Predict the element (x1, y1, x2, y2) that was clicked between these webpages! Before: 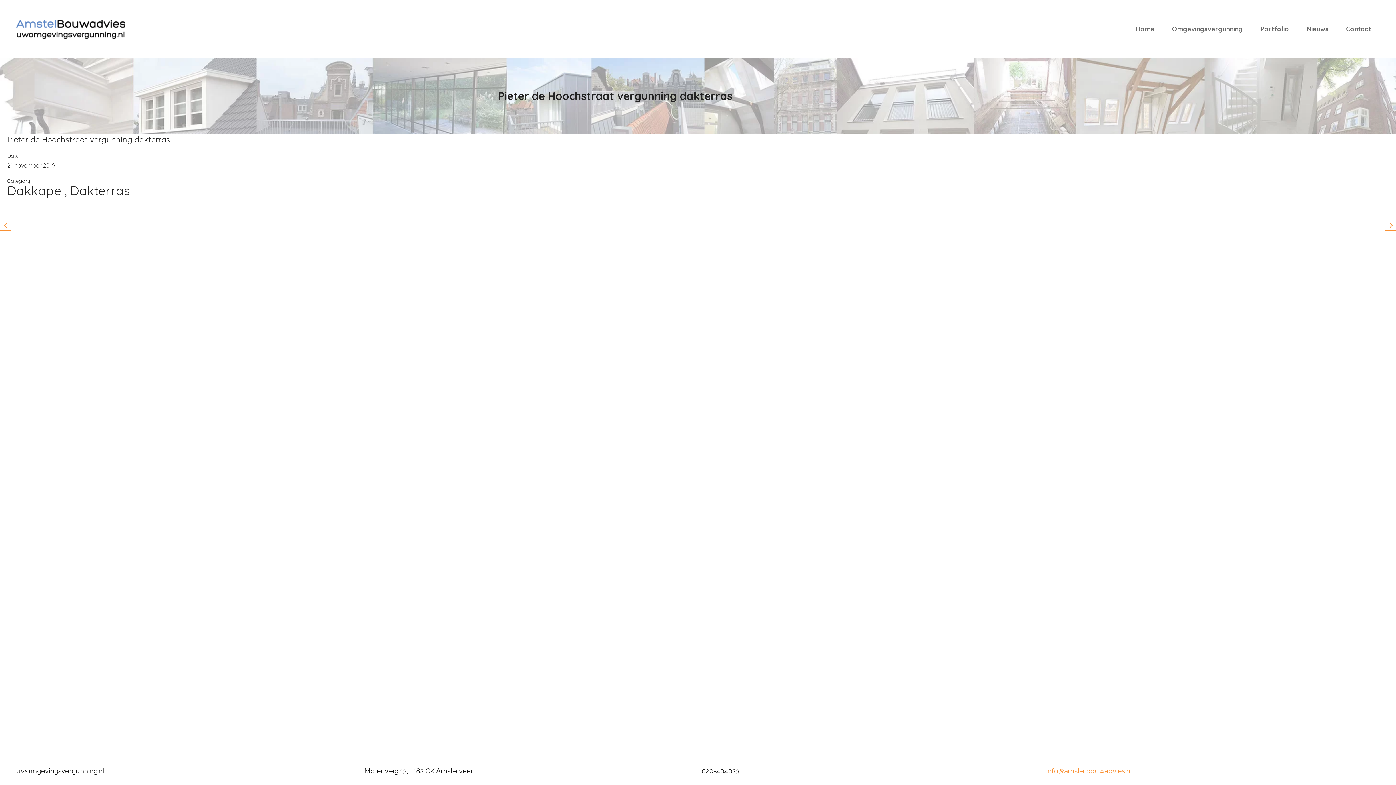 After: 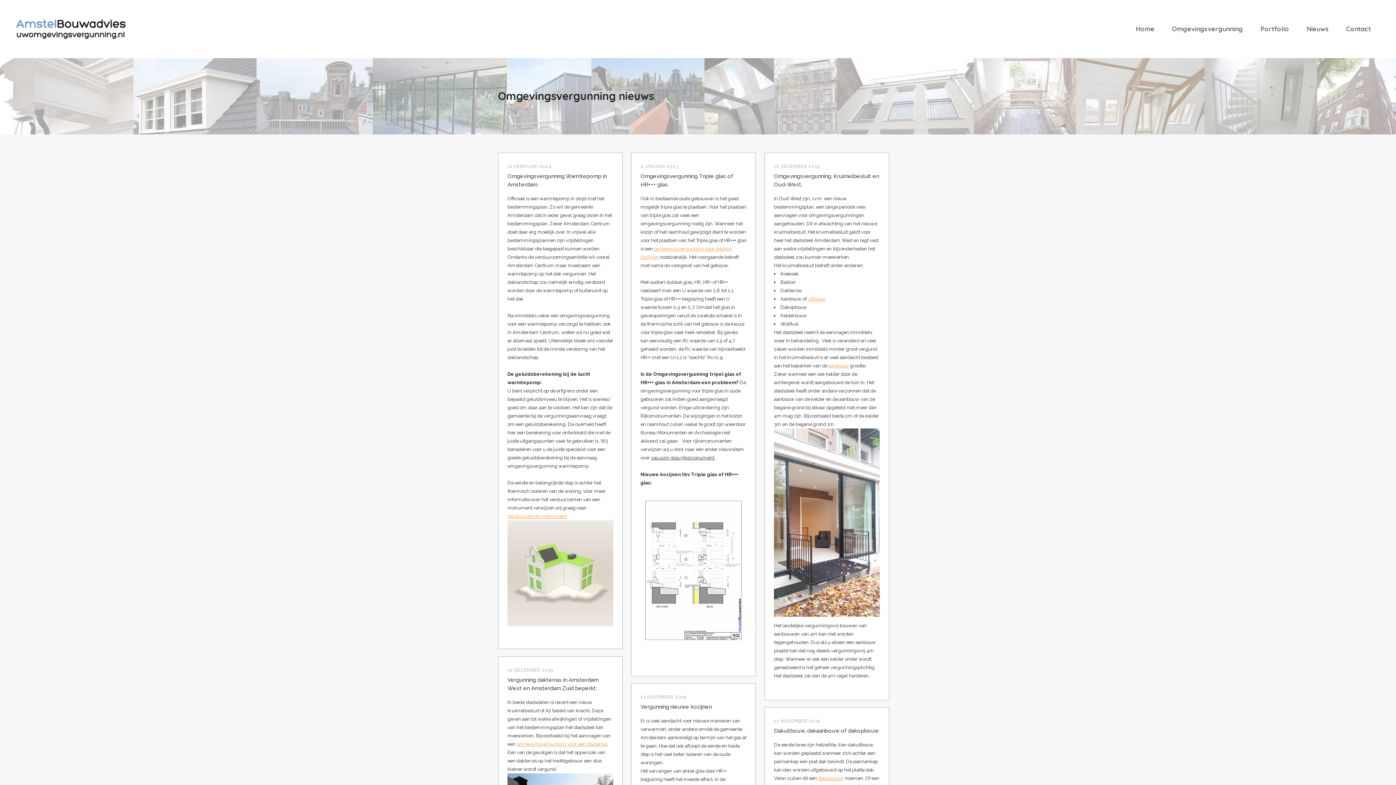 Action: label: Nieuws bbox: (1298, 0, 1337, 58)